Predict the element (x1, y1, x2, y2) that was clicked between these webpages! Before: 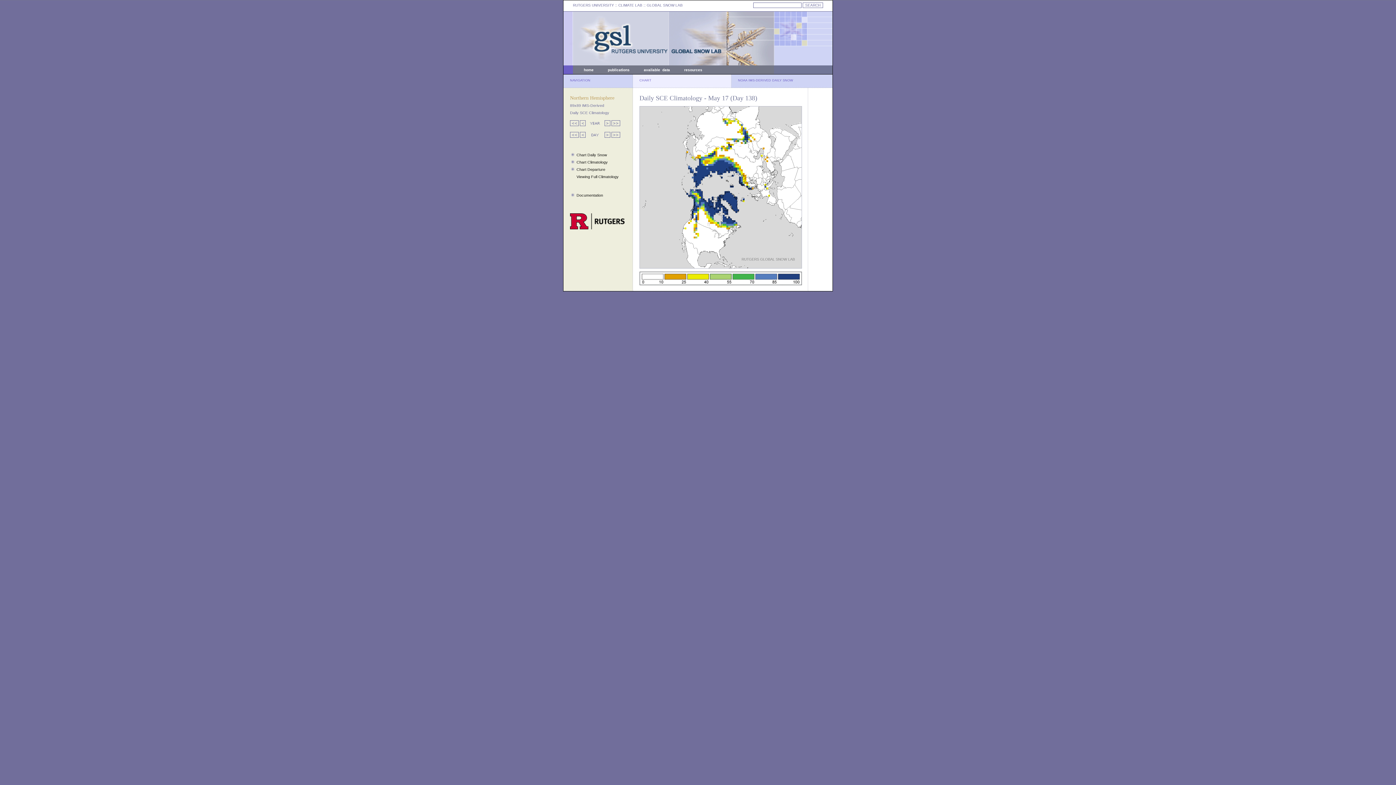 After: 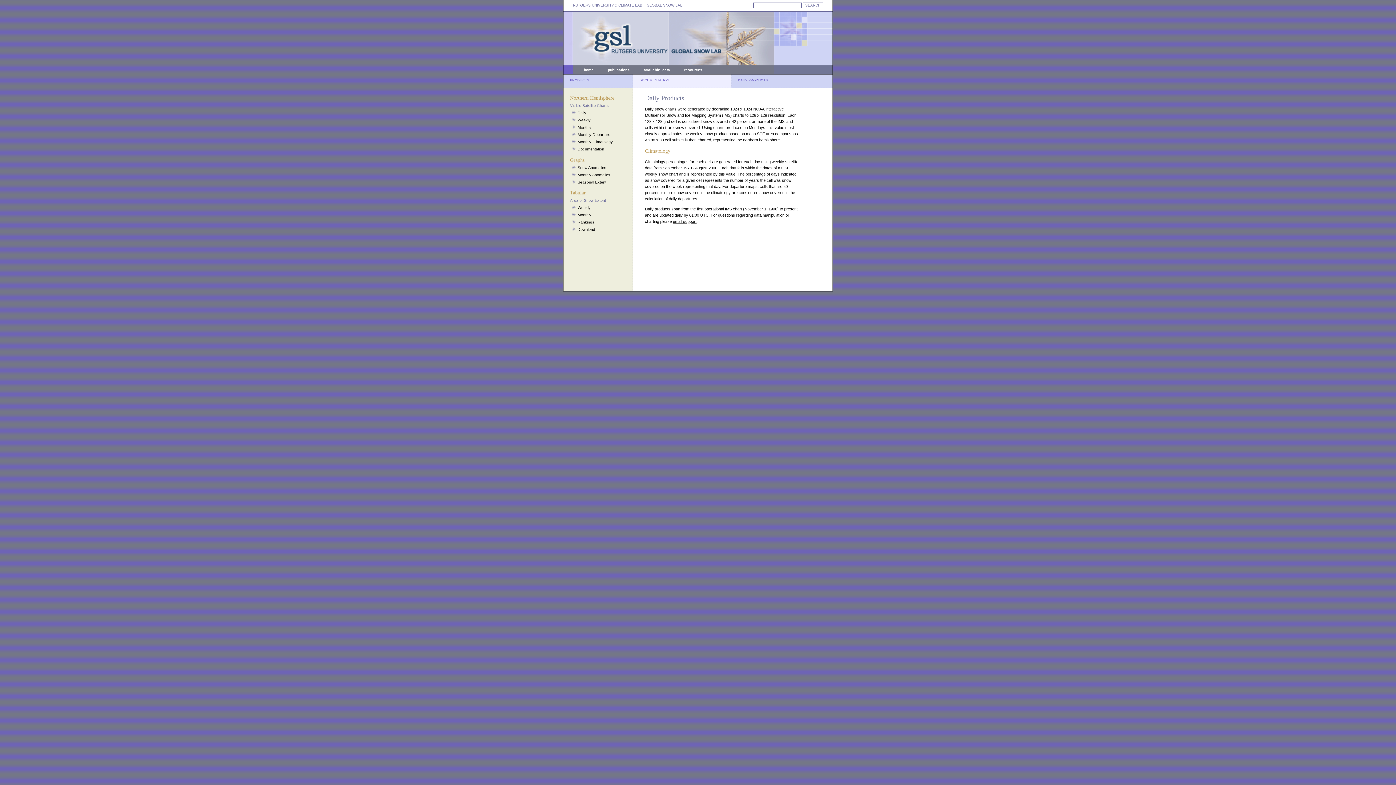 Action: label: Documentation bbox: (576, 192, 603, 197)